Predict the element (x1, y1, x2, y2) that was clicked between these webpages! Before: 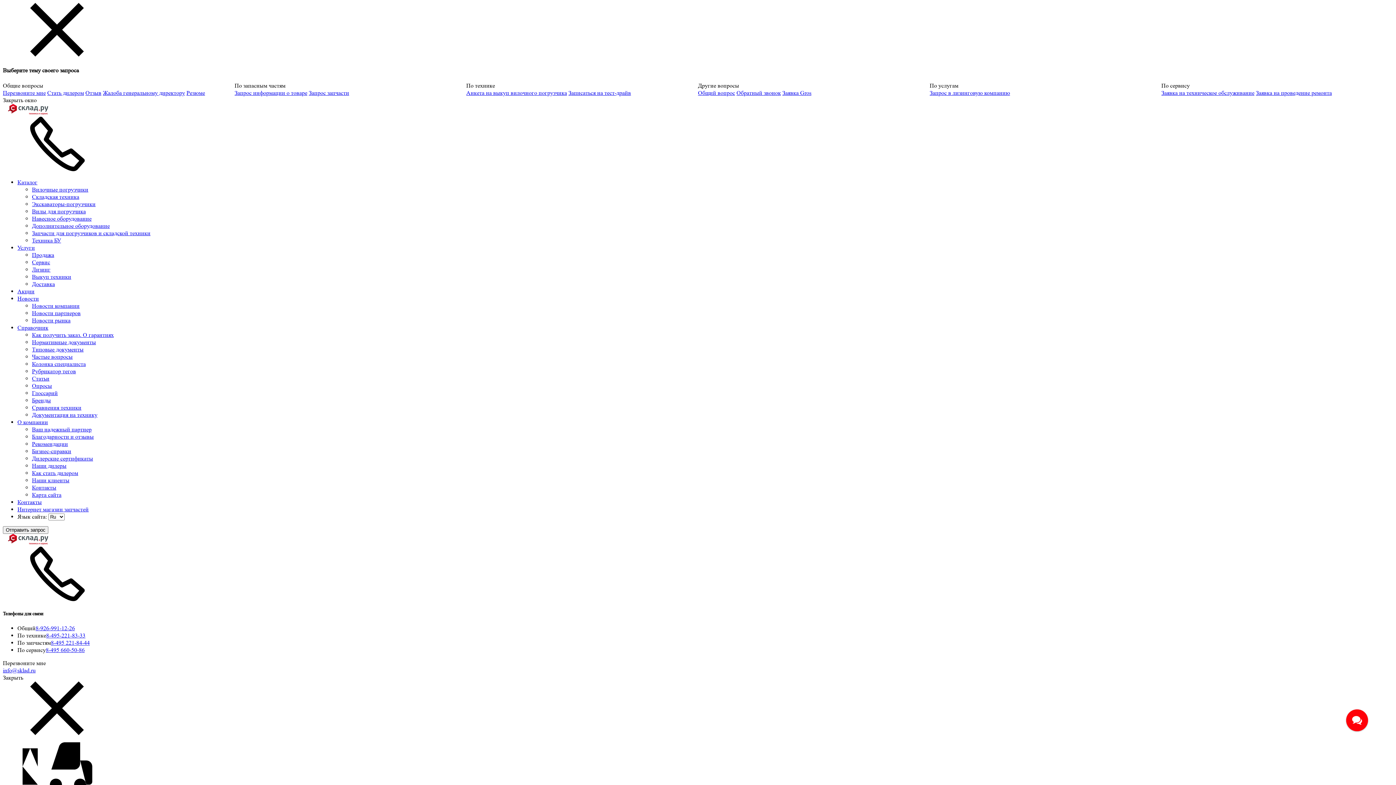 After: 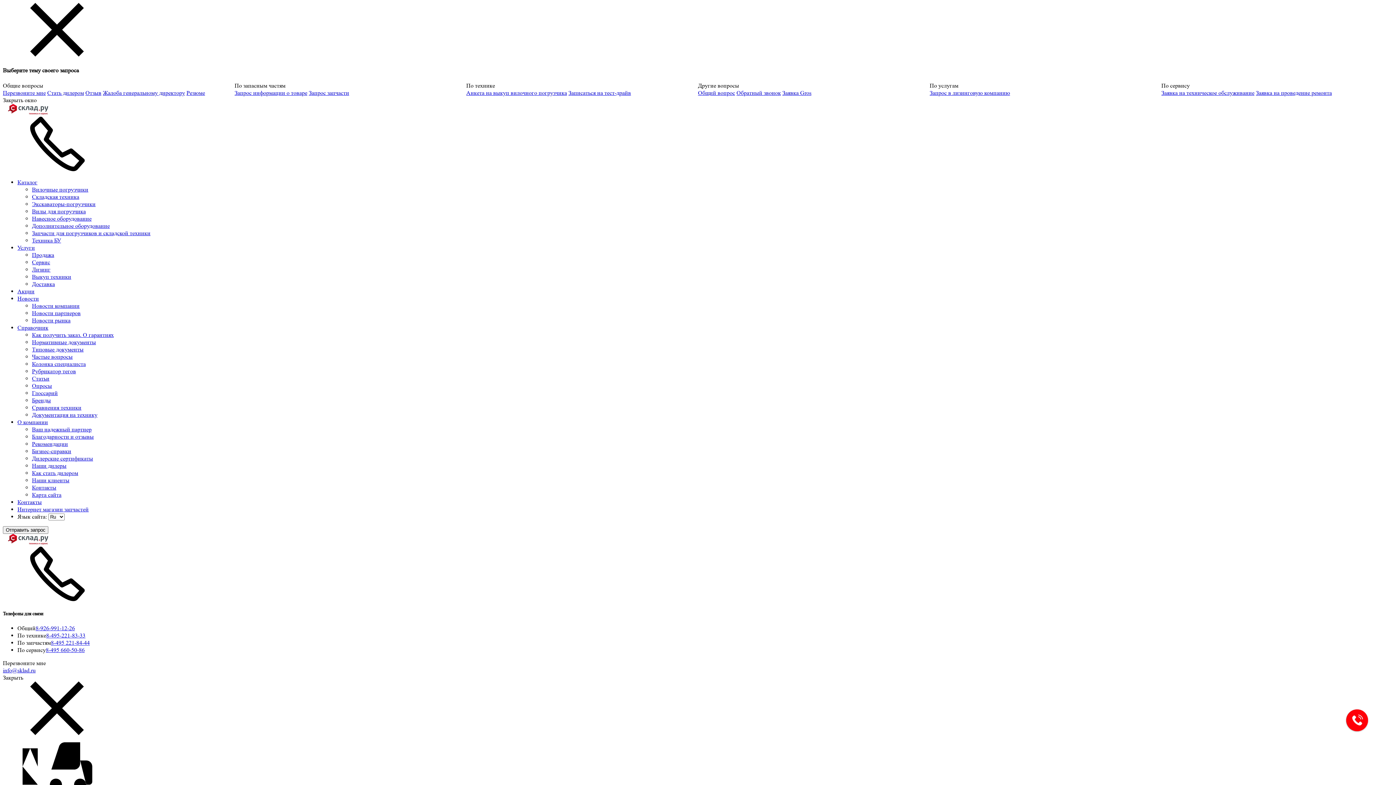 Action: label: Статьи bbox: (32, 375, 49, 382)